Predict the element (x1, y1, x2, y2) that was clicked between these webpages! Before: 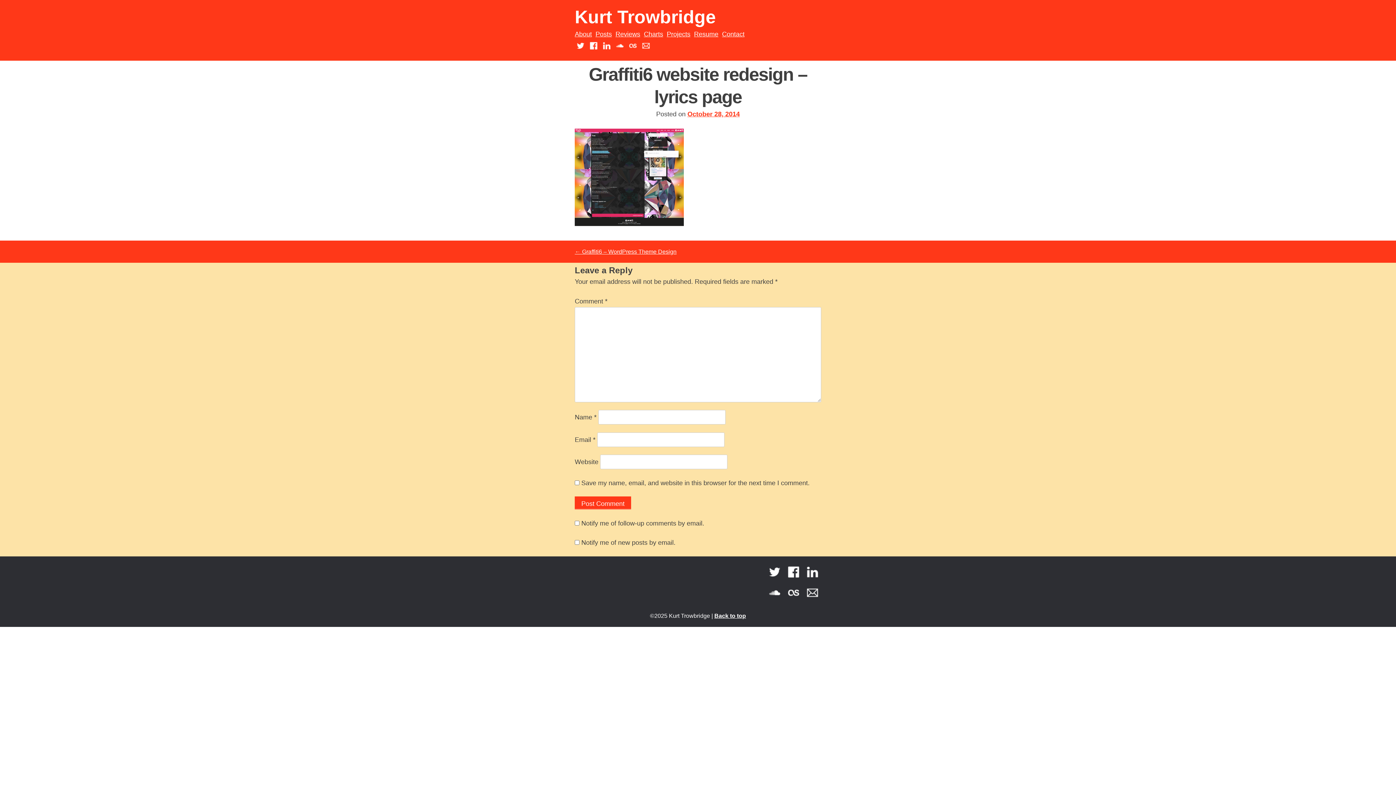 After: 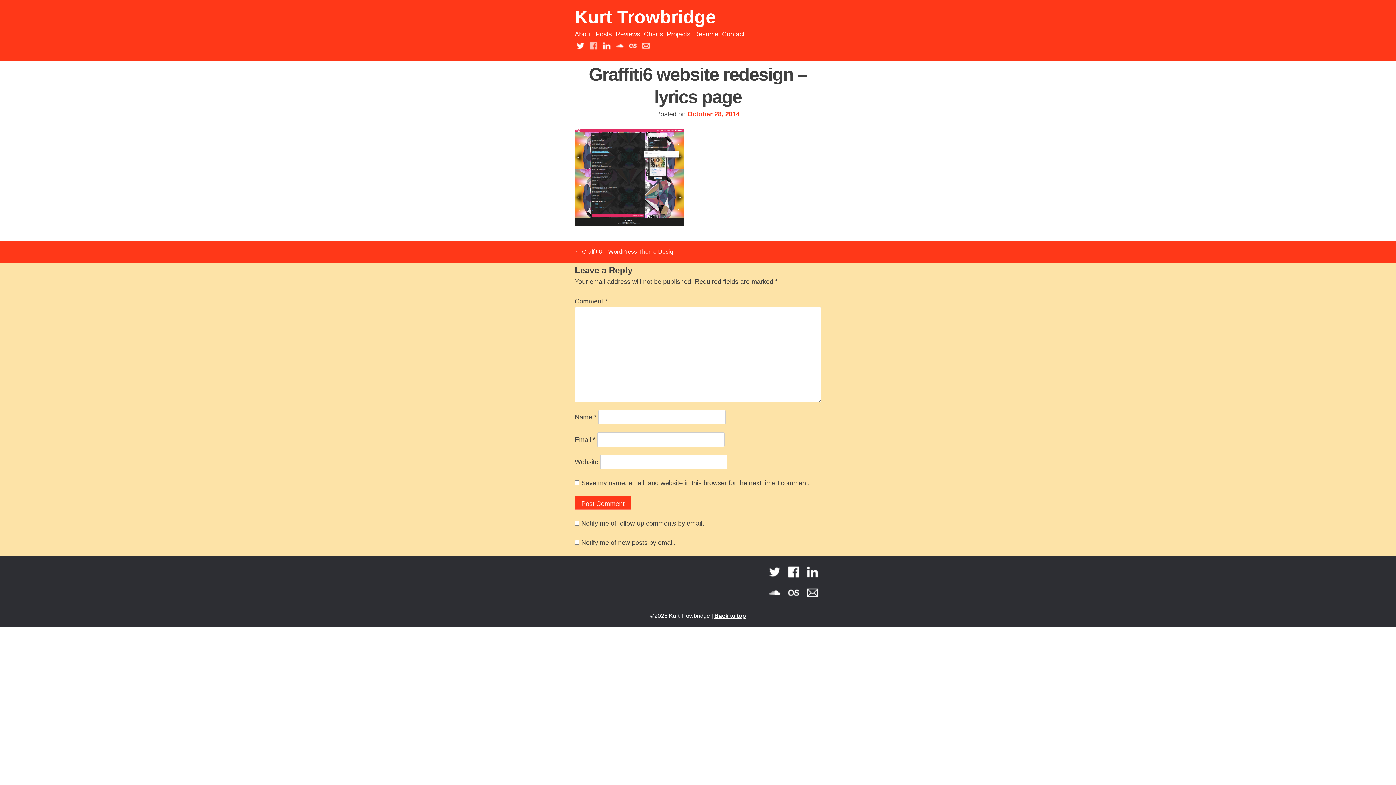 Action: bbox: (588, 40, 599, 51)